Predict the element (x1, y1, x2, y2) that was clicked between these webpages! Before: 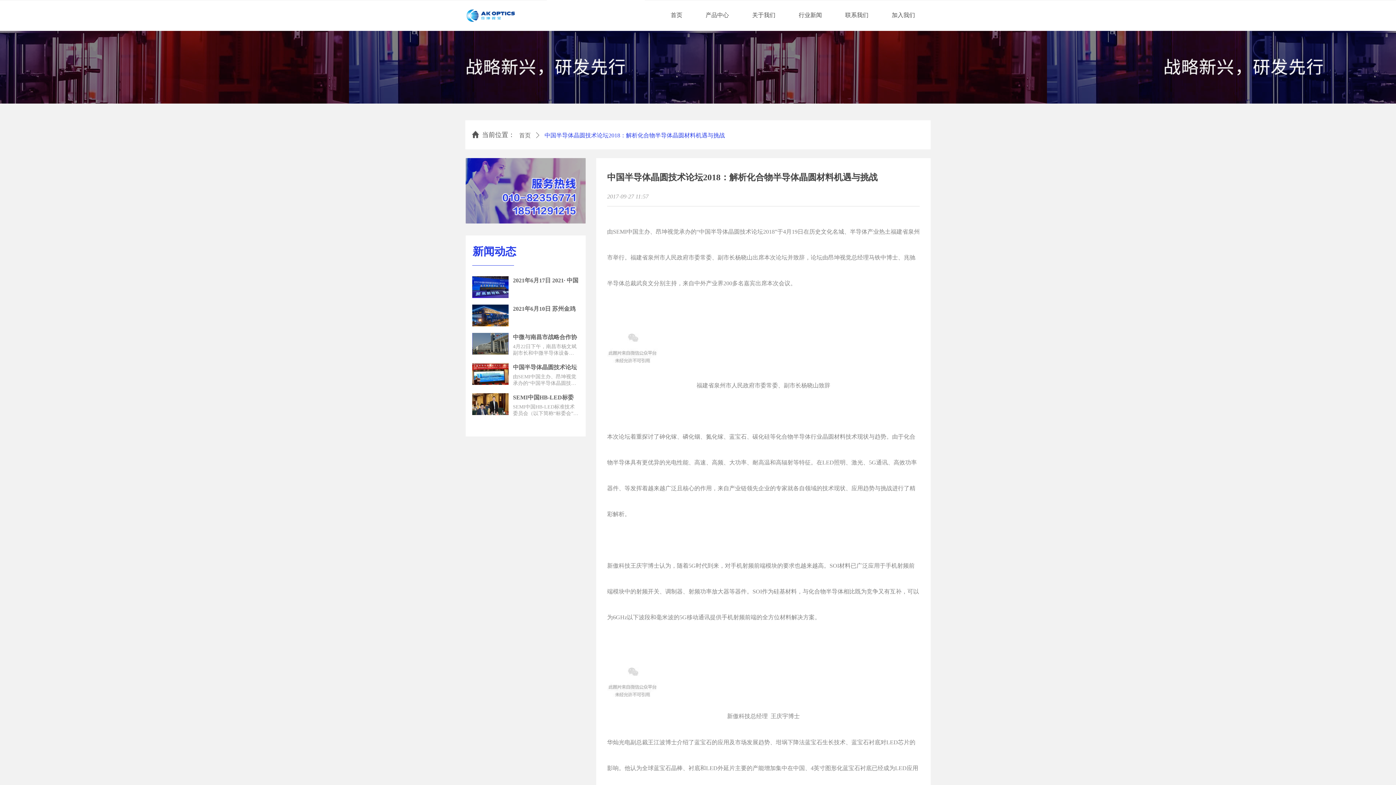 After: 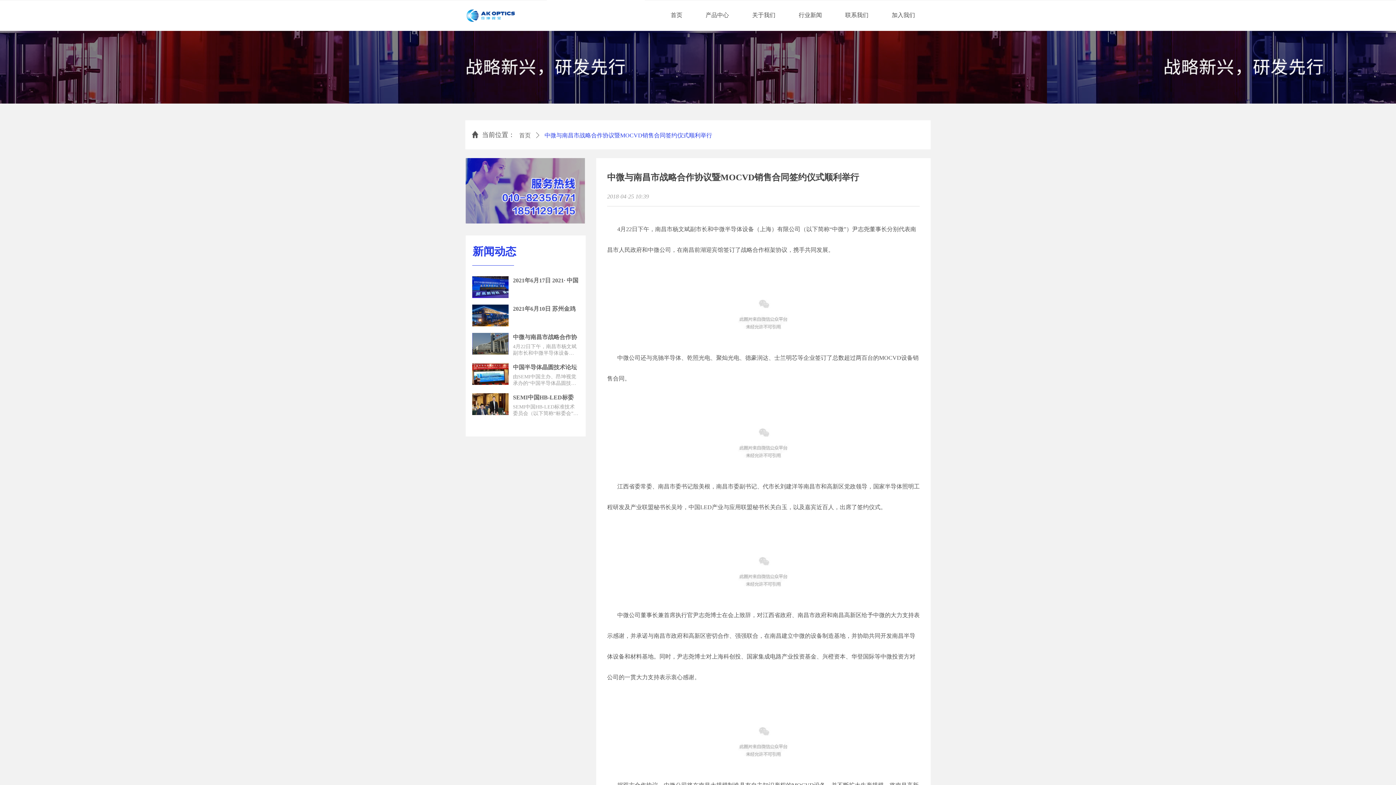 Action: label: 中微与南昌市战略合作协议暨MOCVD销售合同签约仪式顺利举行 bbox: (513, 333, 578, 341)